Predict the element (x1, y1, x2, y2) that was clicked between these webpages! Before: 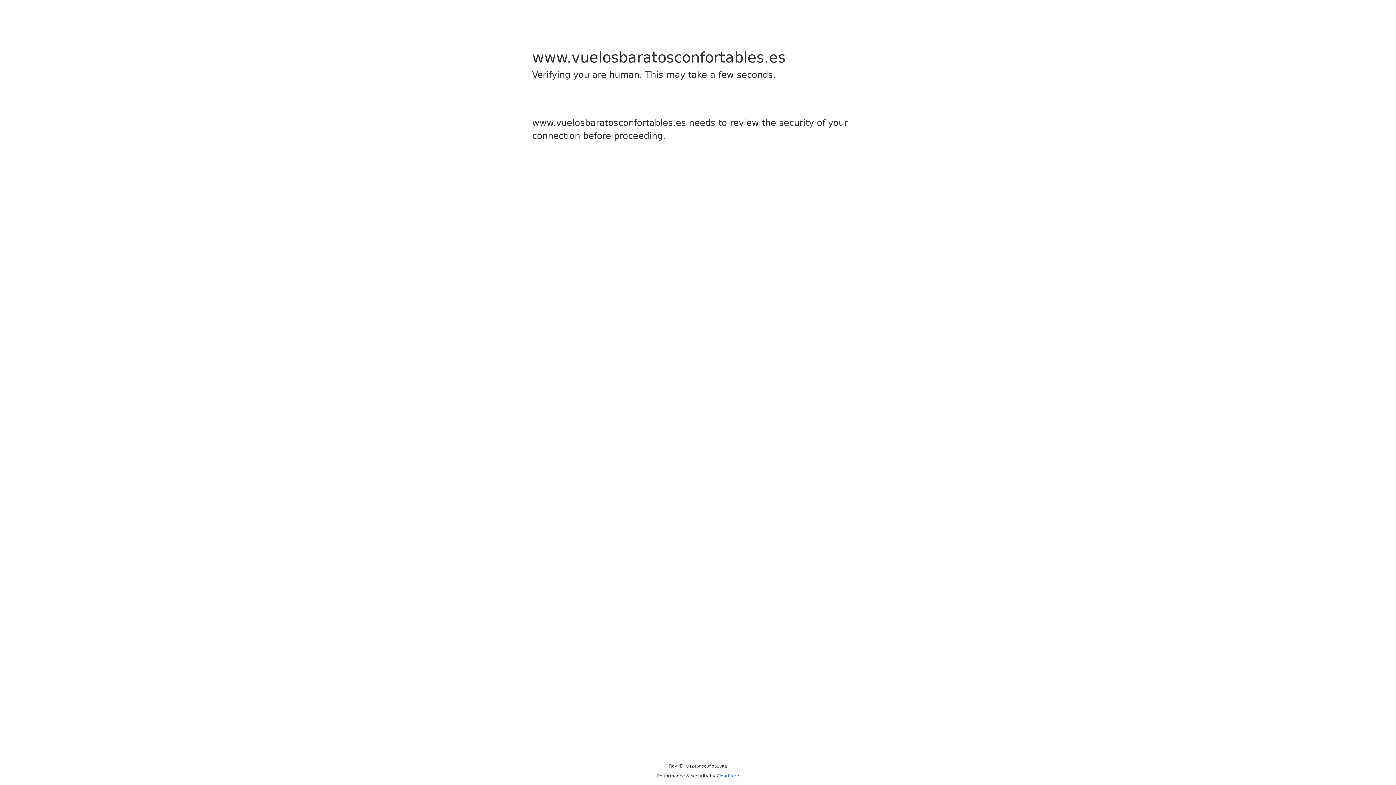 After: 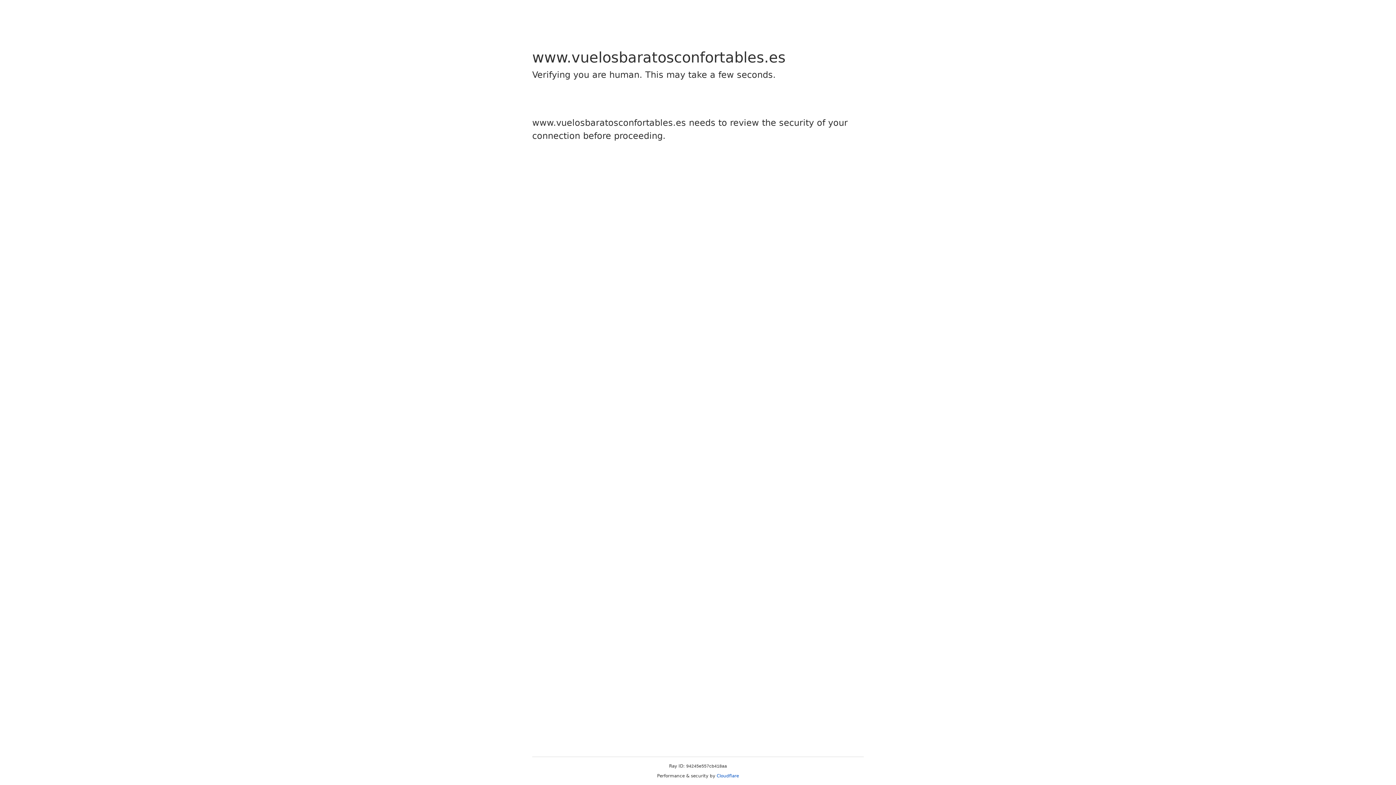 Action: label: Cloudflare bbox: (716, 773, 739, 778)